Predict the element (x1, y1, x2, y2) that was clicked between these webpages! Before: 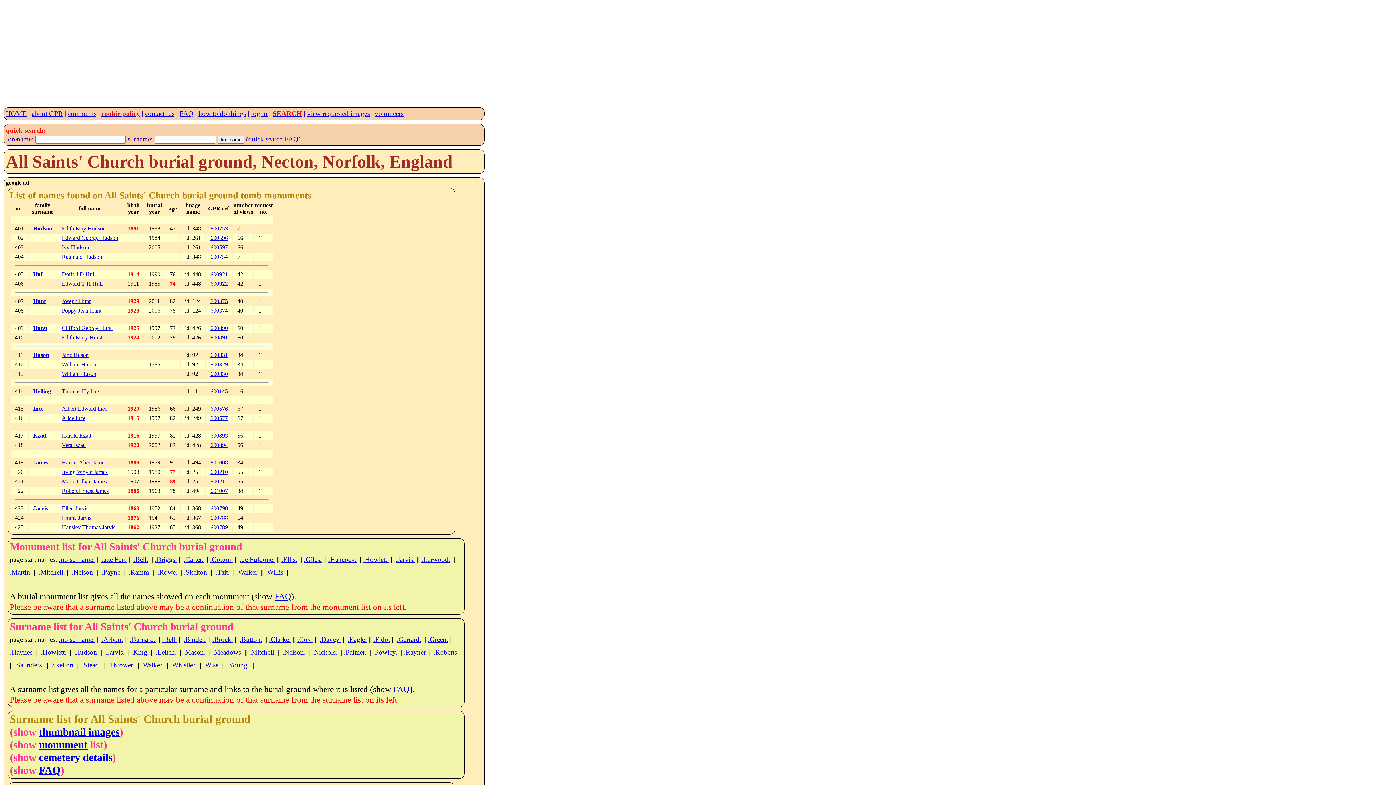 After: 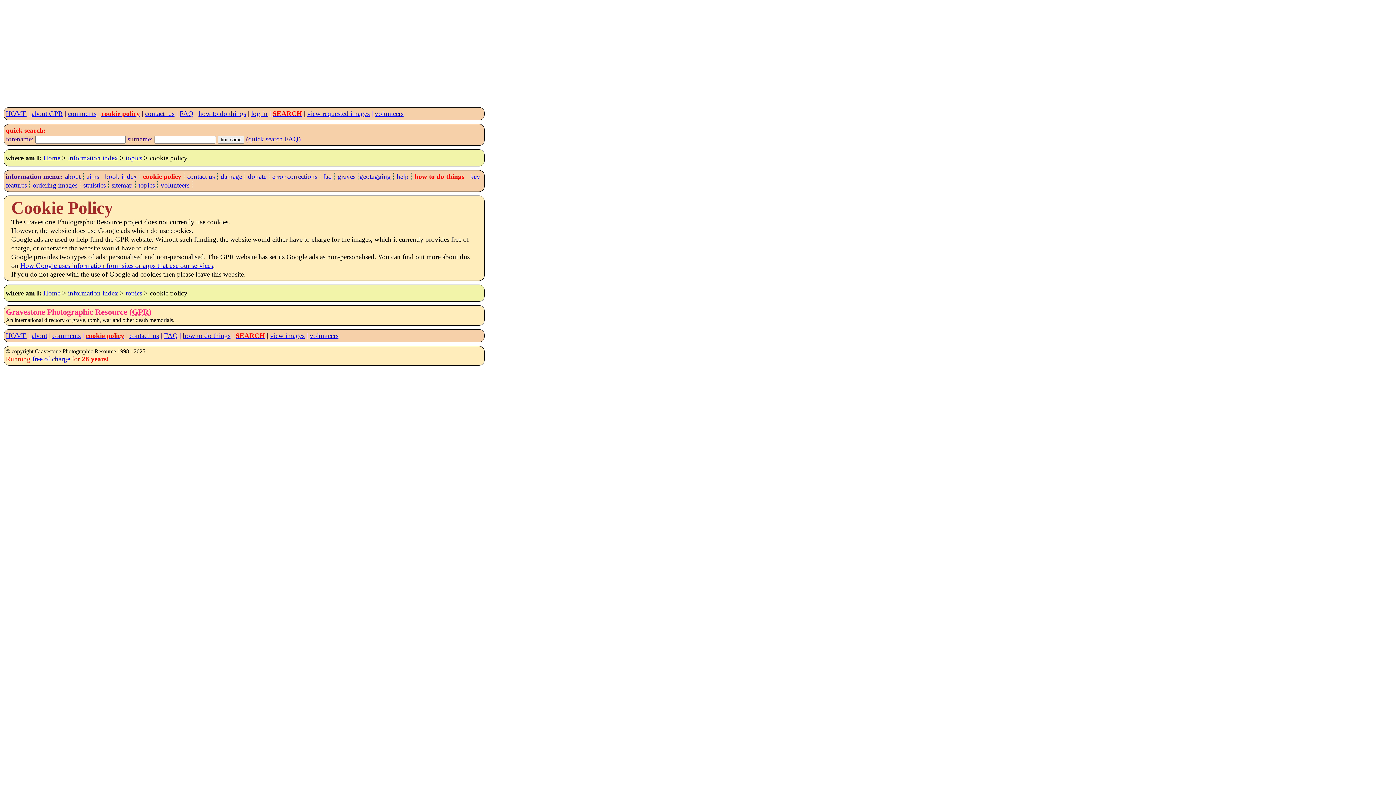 Action: label: cookie policy bbox: (101, 109, 140, 117)